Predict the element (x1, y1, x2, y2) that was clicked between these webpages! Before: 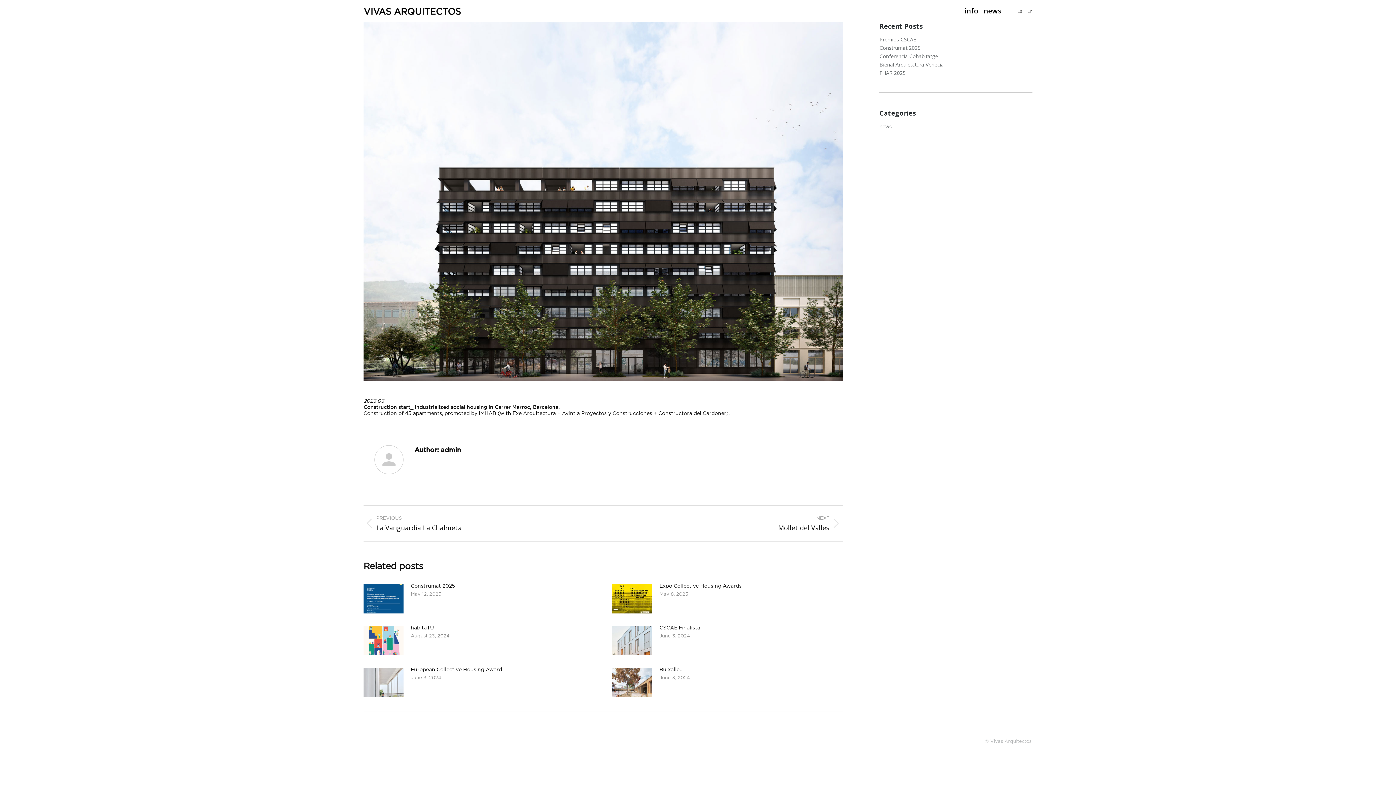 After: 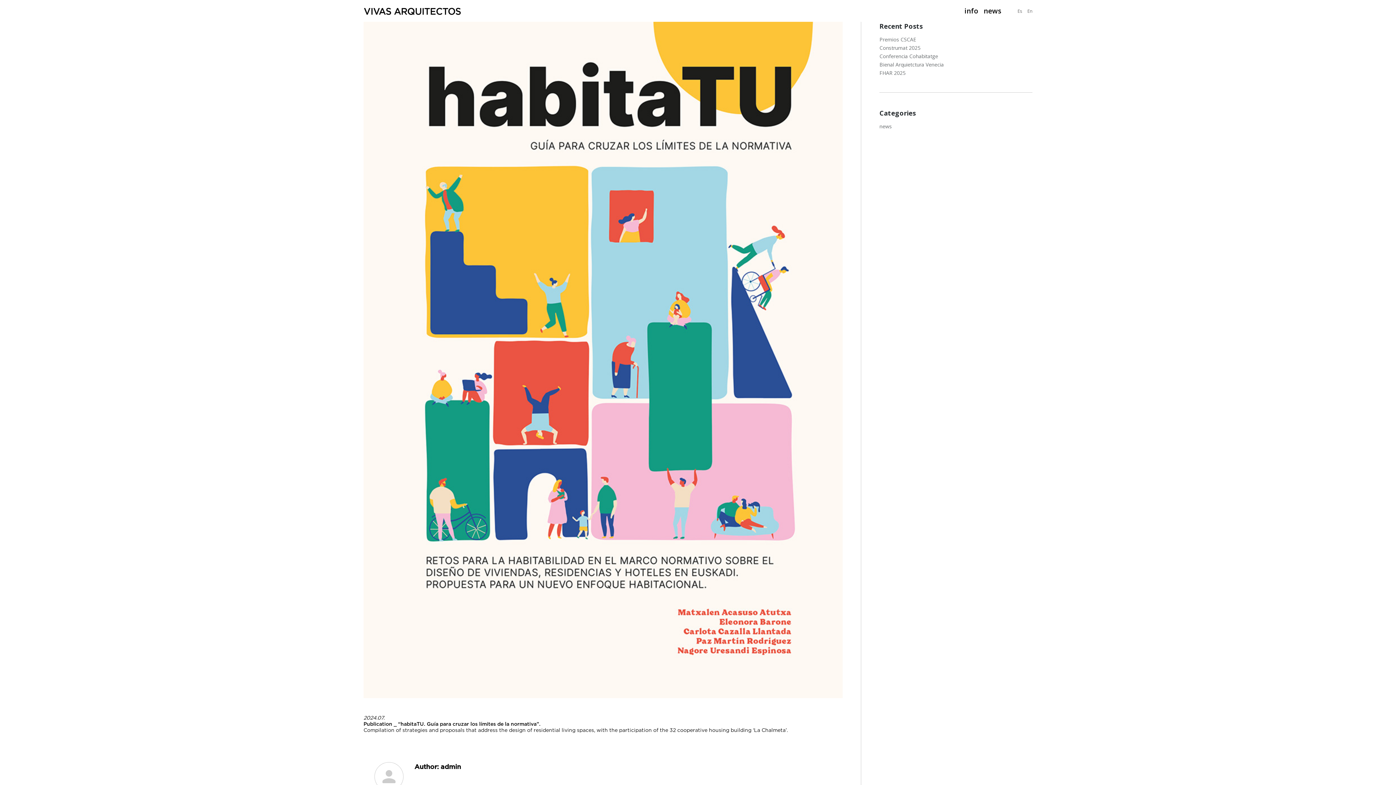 Action: label: habitaTU bbox: (410, 624, 434, 630)